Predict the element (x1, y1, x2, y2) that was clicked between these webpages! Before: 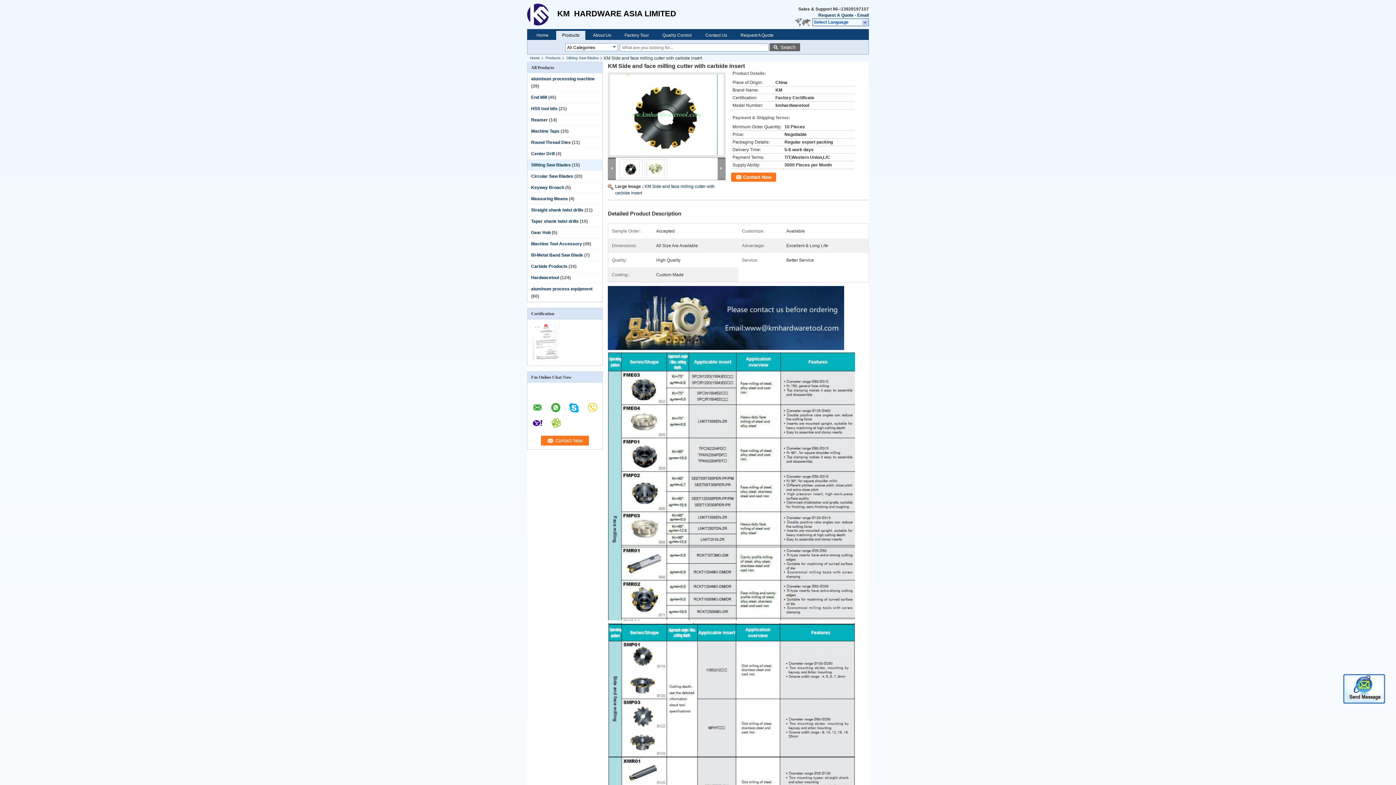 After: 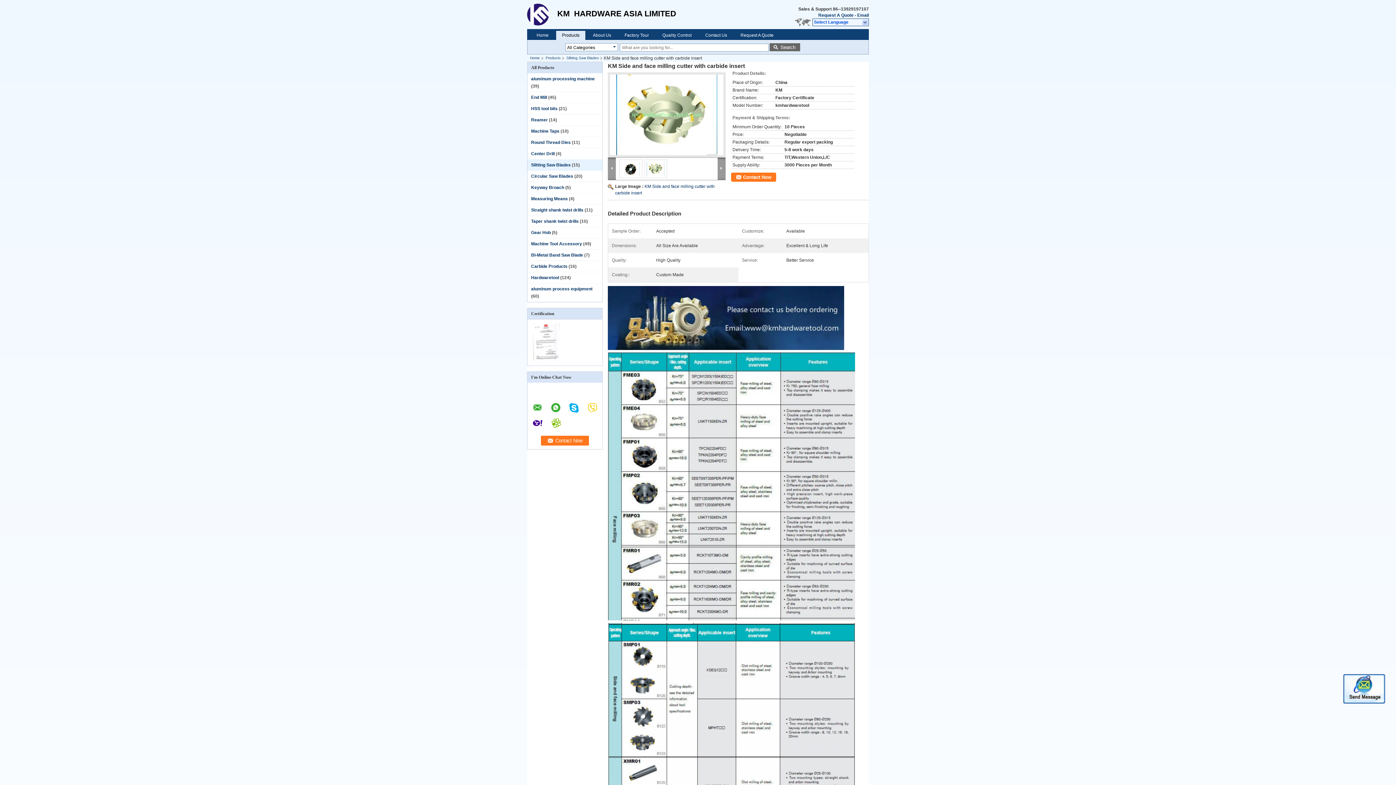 Action: bbox: (646, 166, 664, 171)